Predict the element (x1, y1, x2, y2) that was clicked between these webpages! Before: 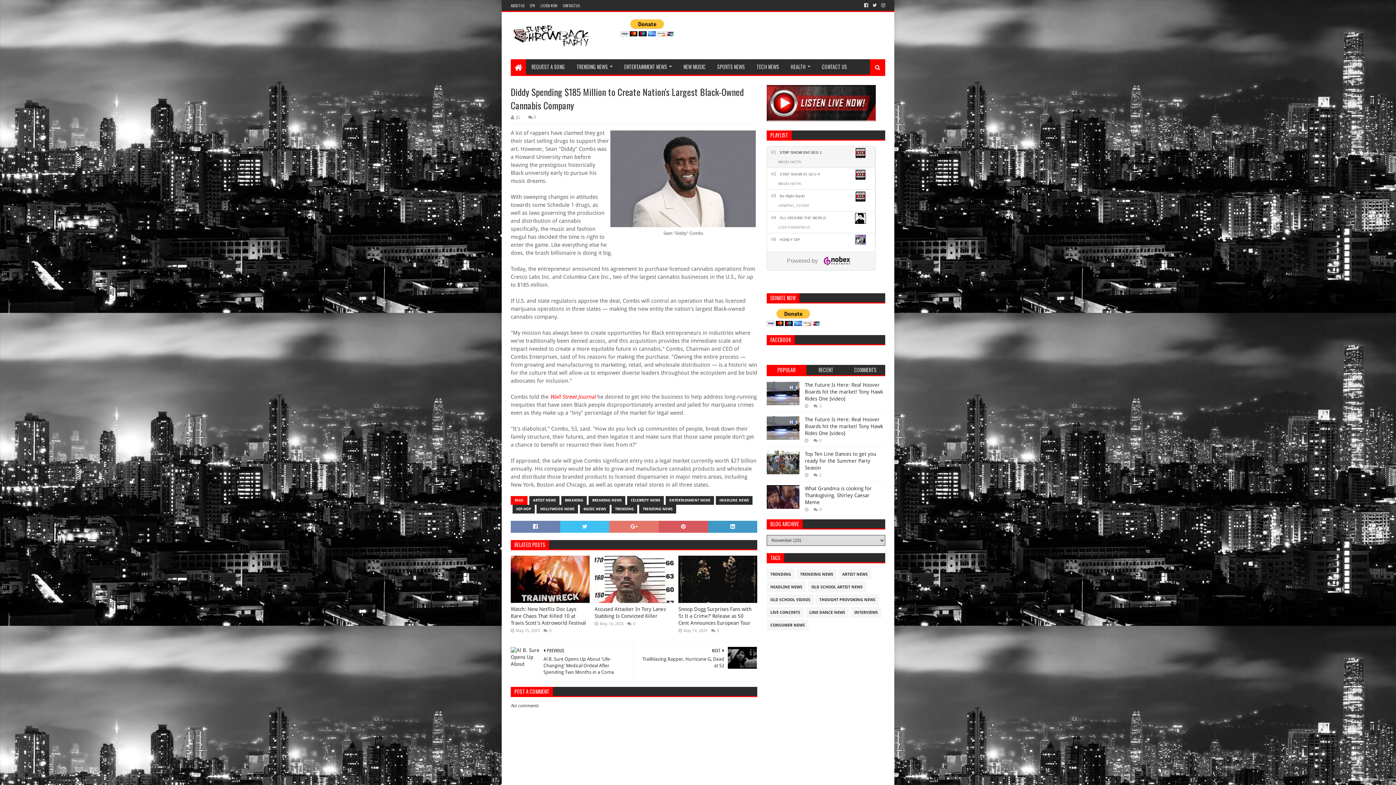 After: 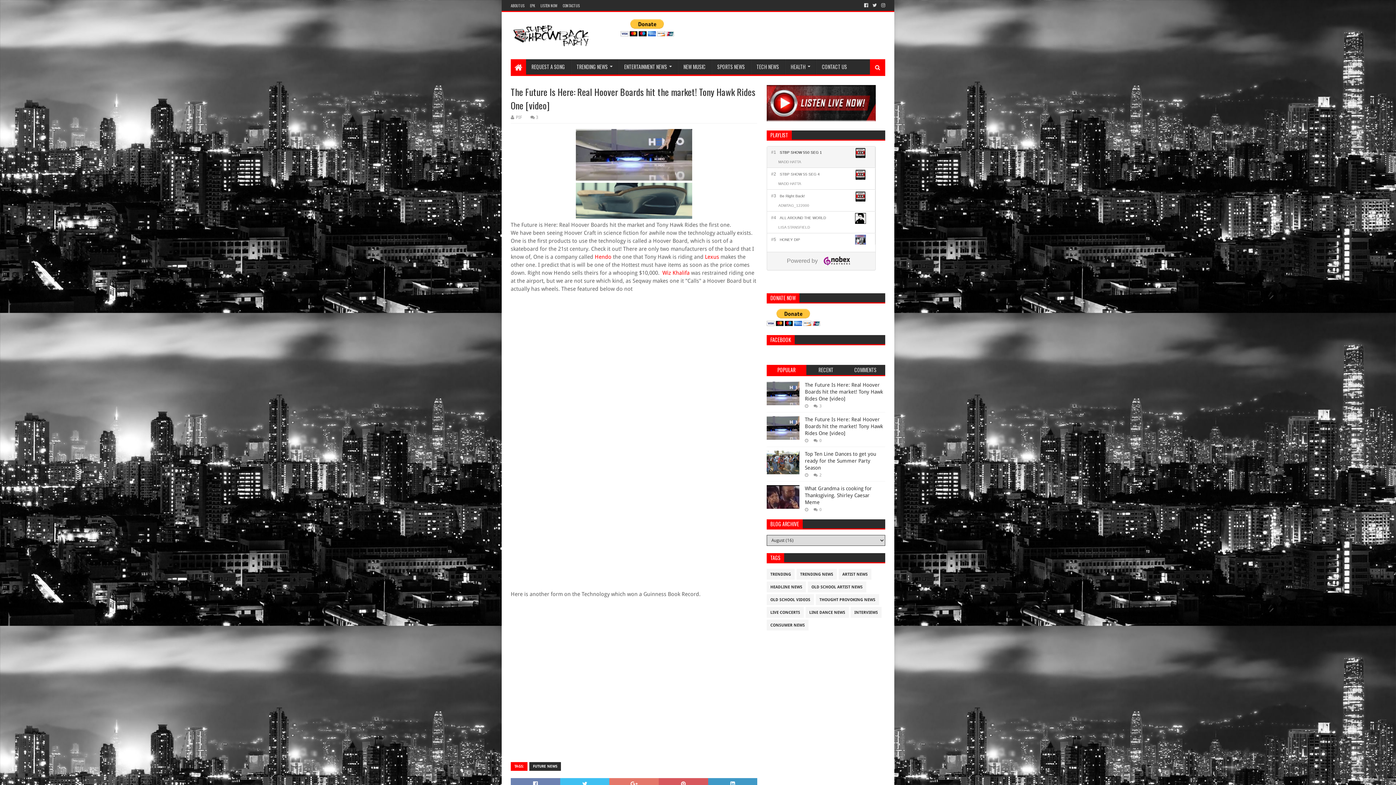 Action: bbox: (766, 381, 799, 405)